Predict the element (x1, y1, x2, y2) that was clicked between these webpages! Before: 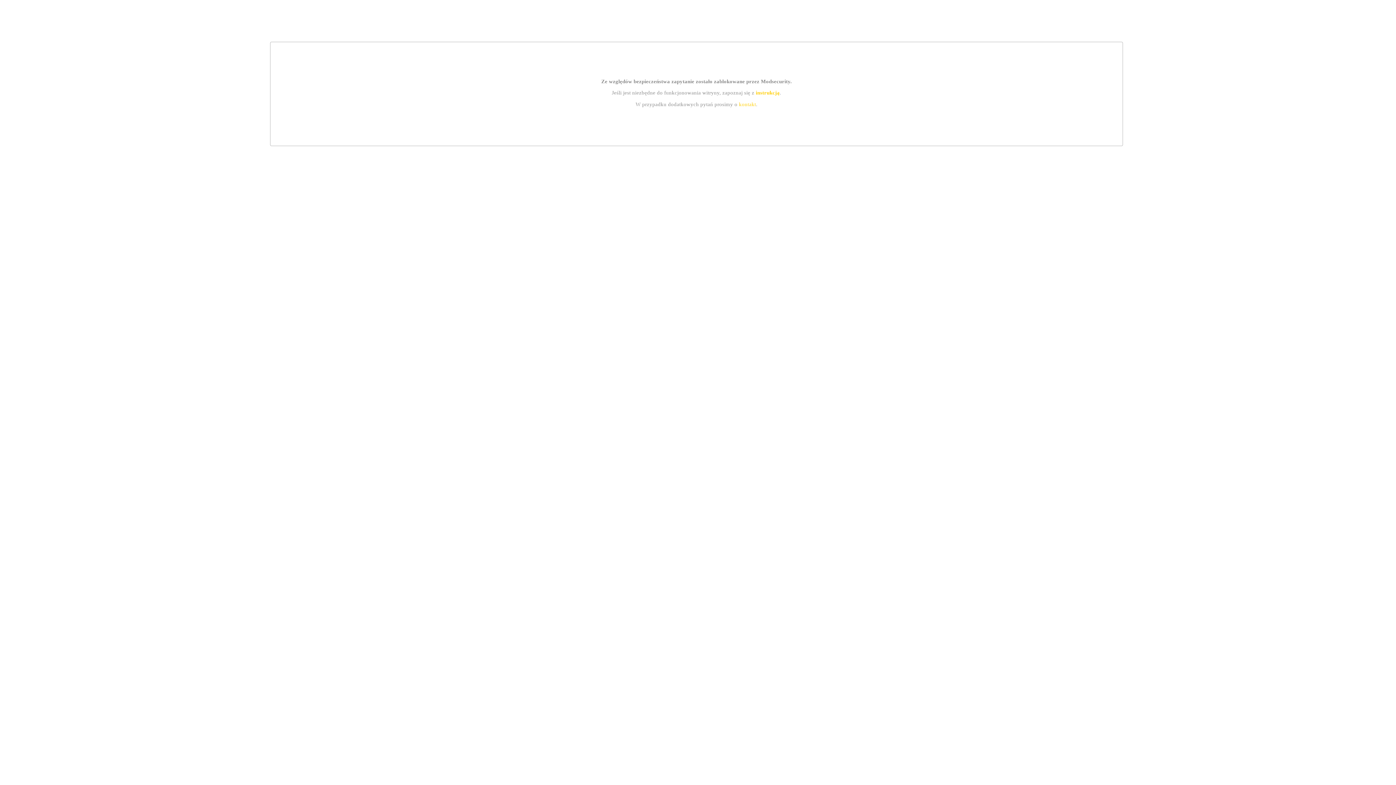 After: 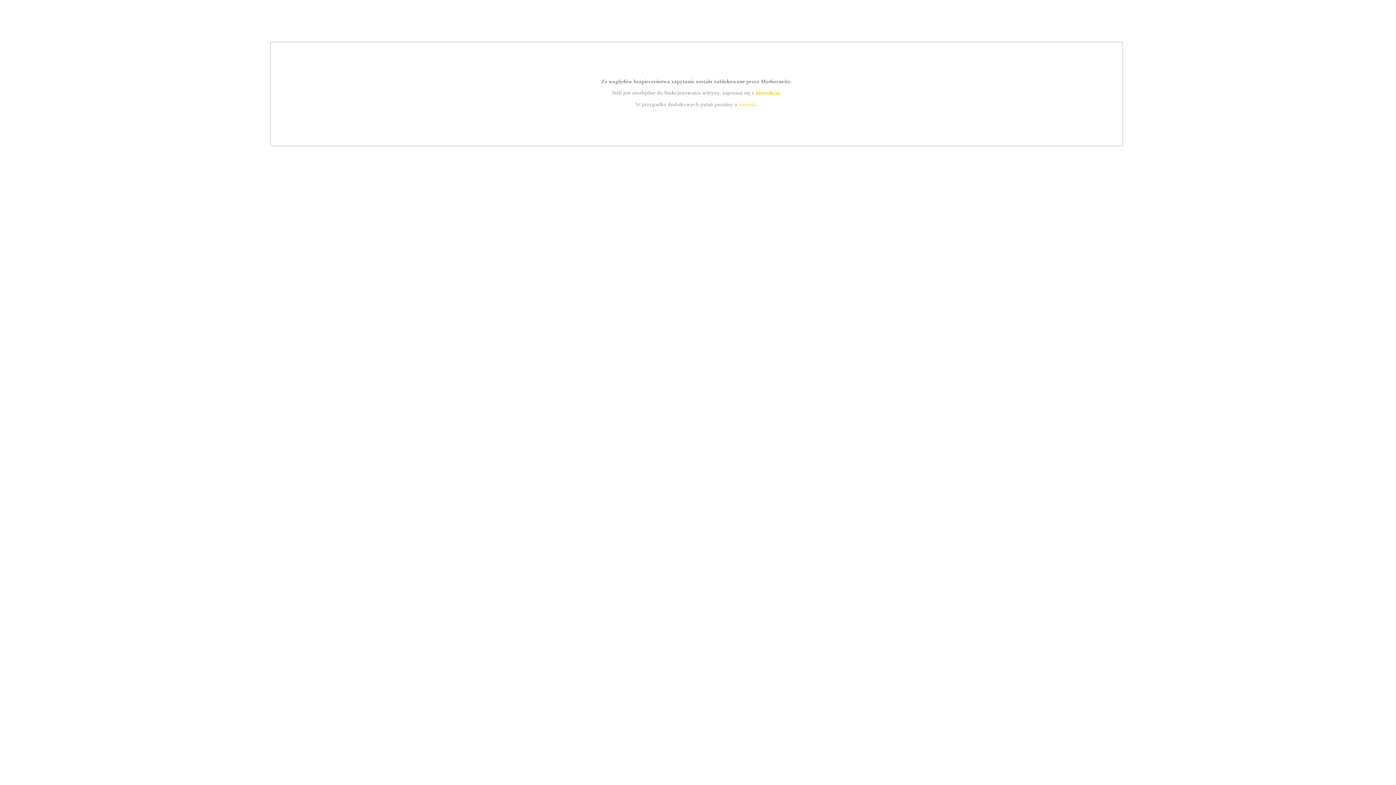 Action: label: instrukcją bbox: (755, 89, 779, 95)